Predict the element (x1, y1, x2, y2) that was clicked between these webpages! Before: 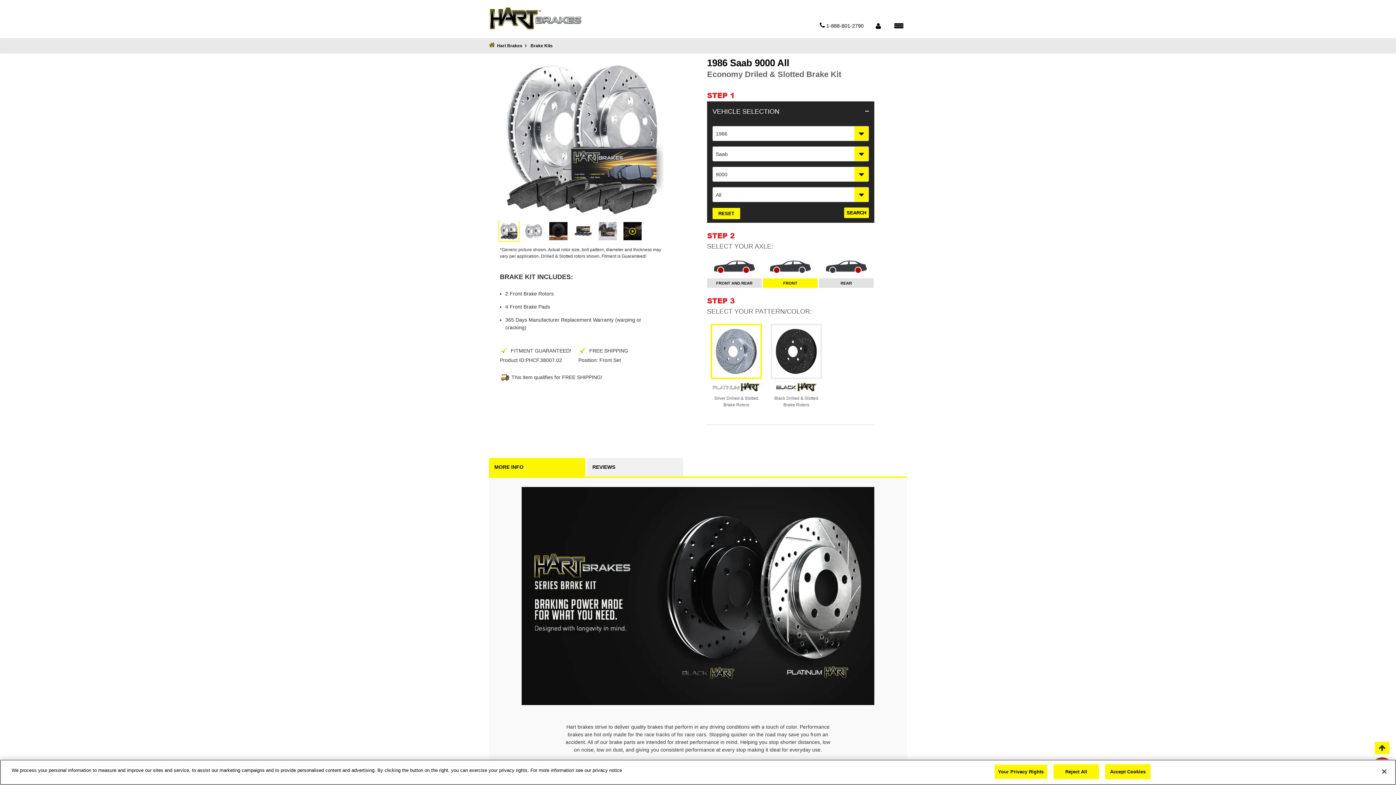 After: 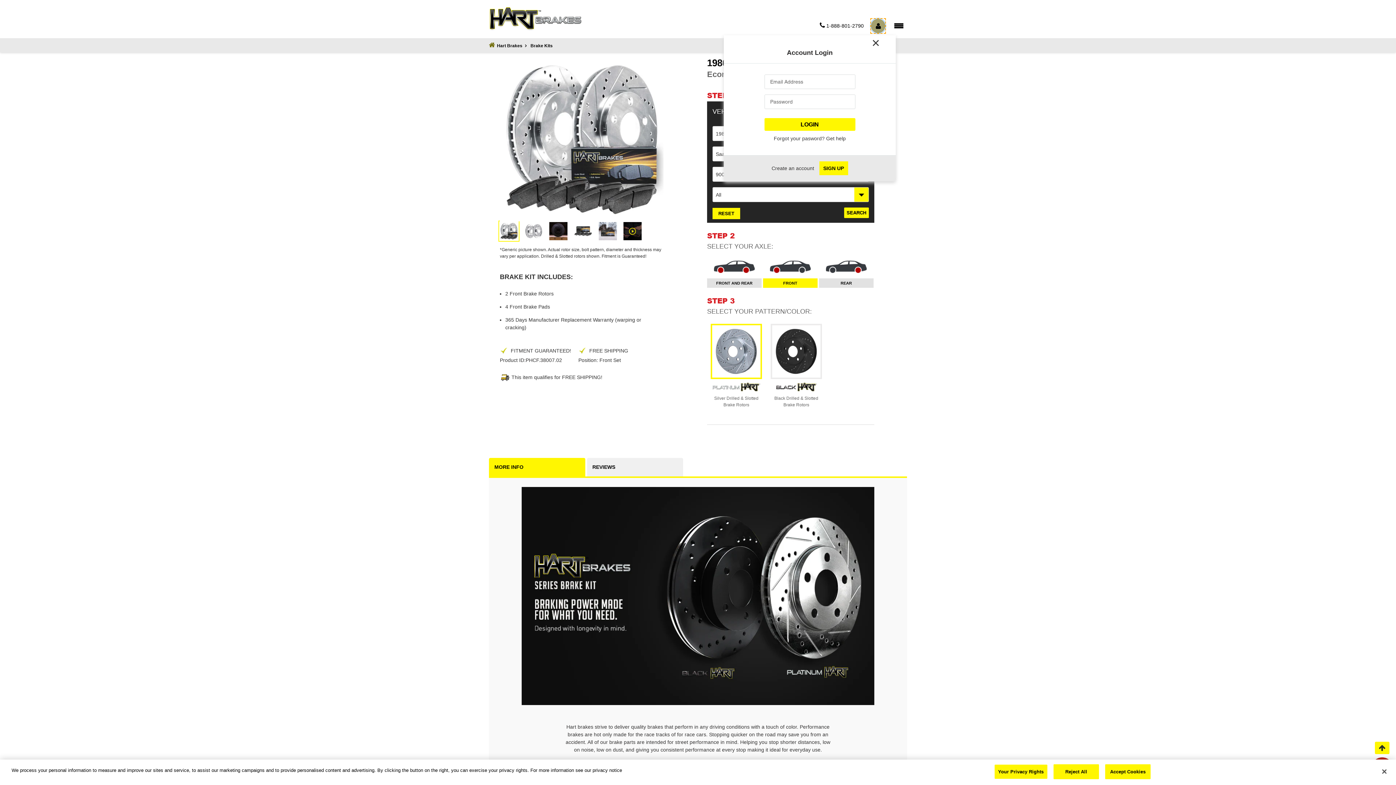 Action: label: User Login bbox: (871, 18, 885, 33)